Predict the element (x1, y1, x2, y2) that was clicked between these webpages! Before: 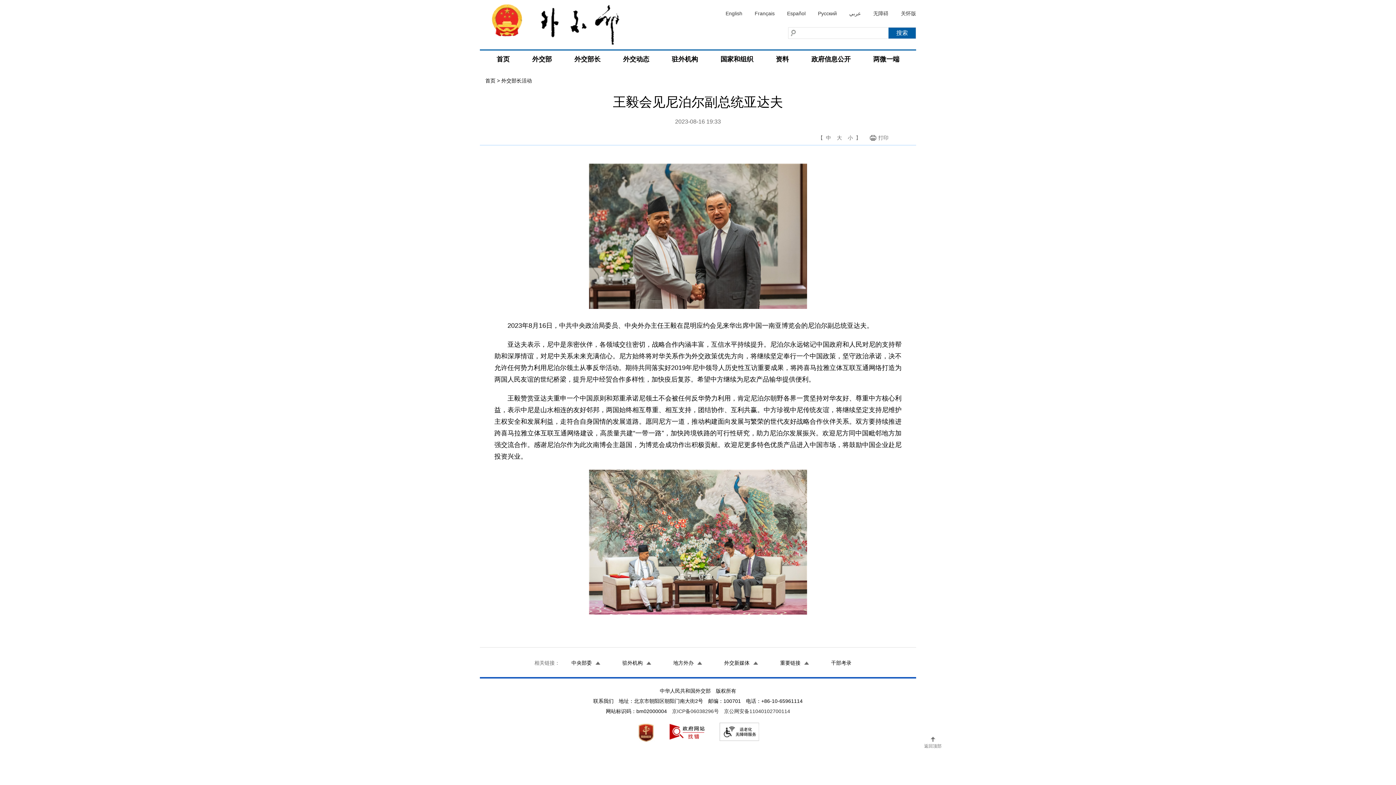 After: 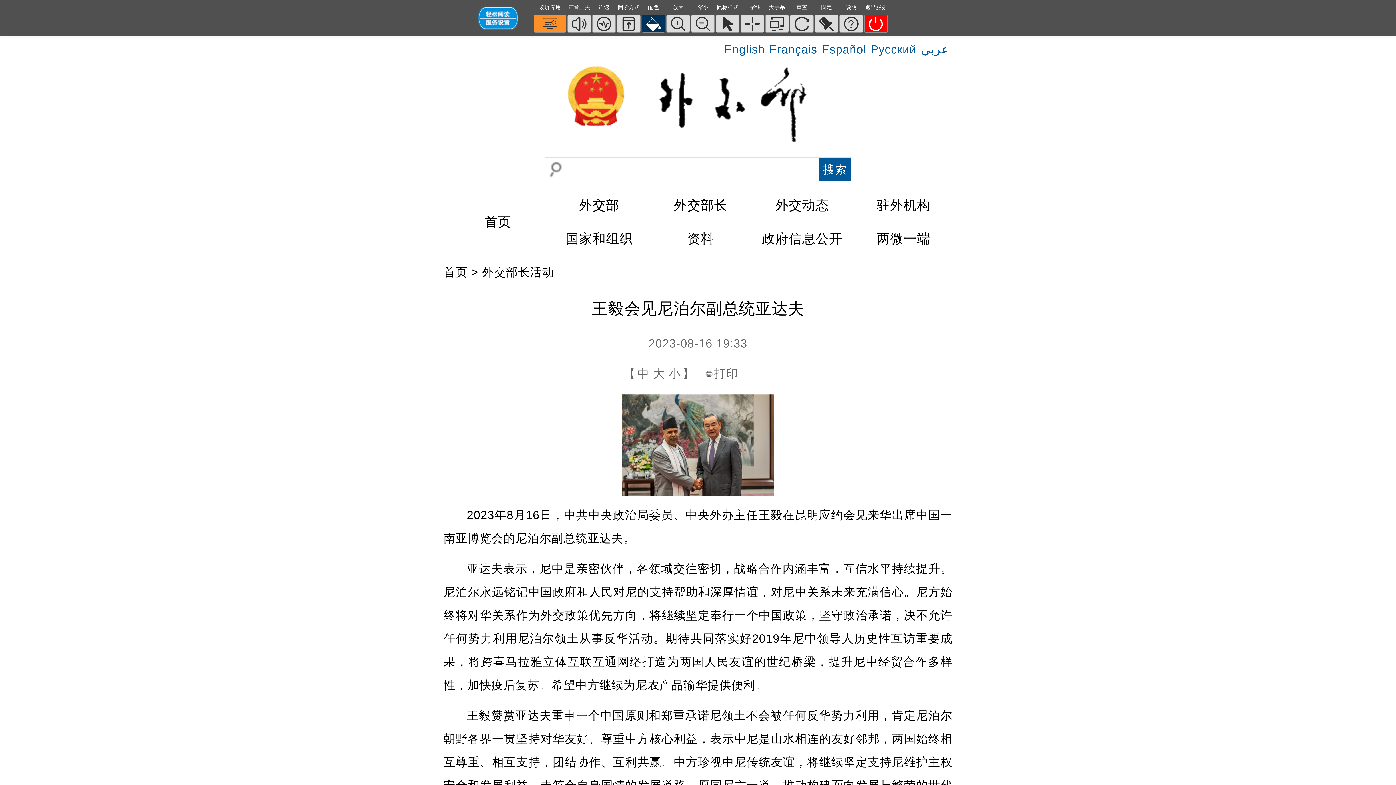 Action: label: 关怀版 bbox: (901, 9, 916, 18)